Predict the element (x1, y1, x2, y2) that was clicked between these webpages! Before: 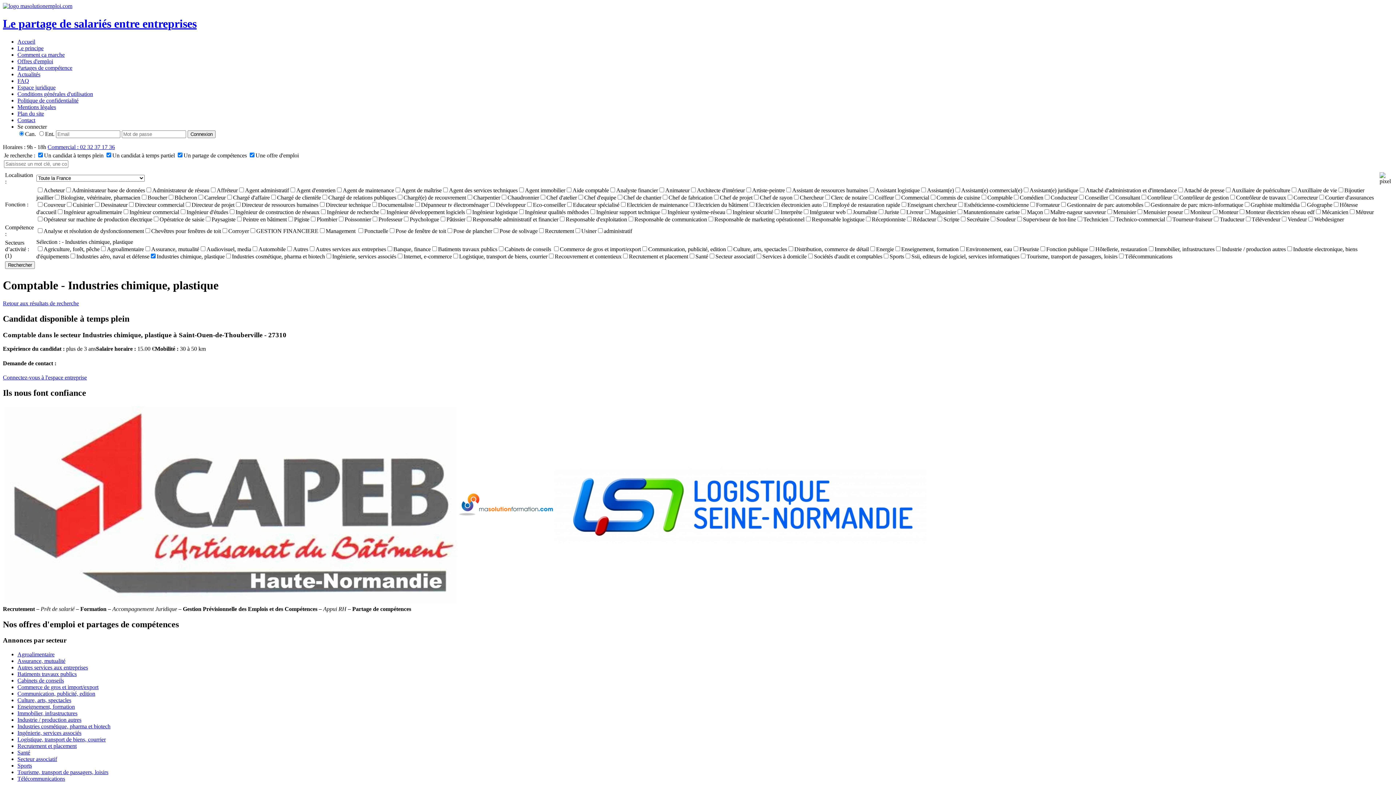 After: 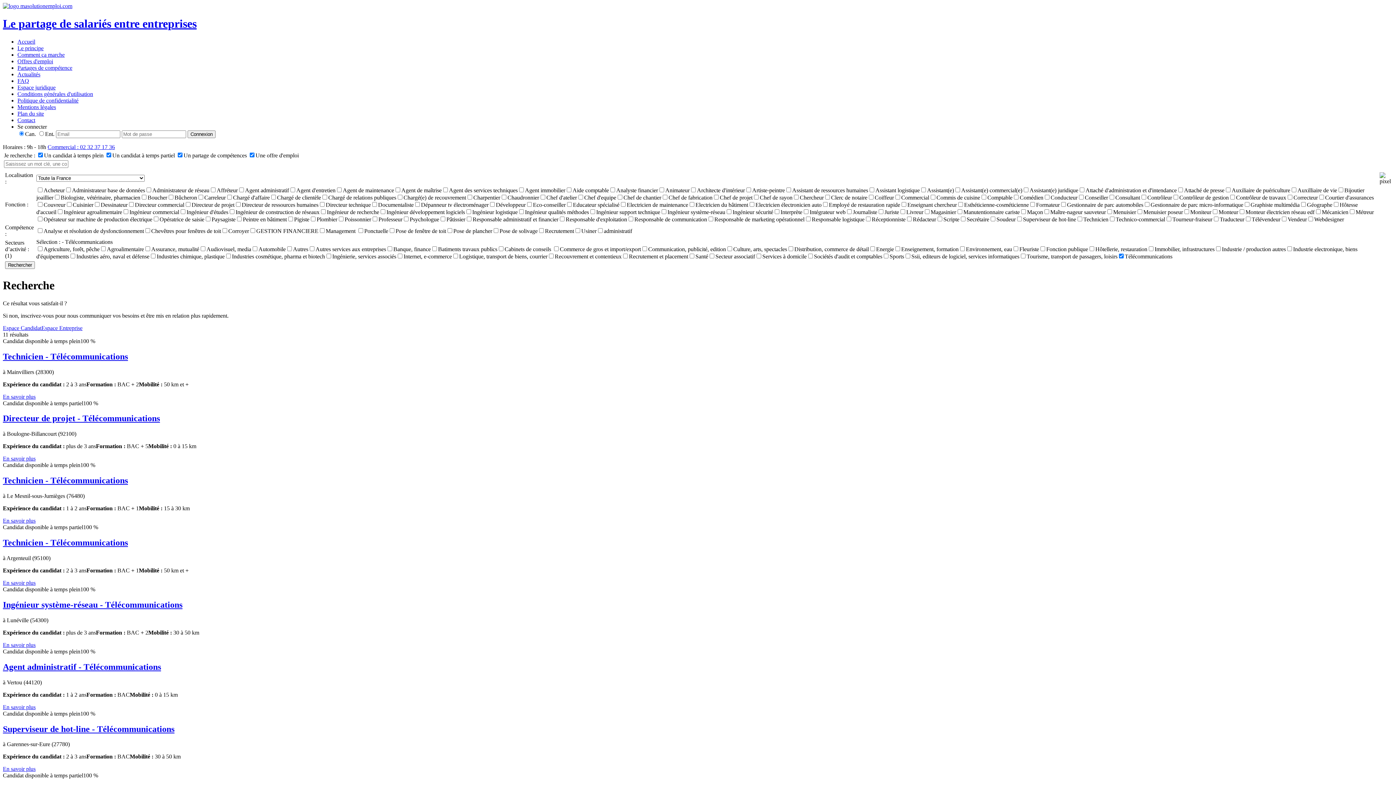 Action: label: Télécommunications bbox: (17, 776, 65, 782)